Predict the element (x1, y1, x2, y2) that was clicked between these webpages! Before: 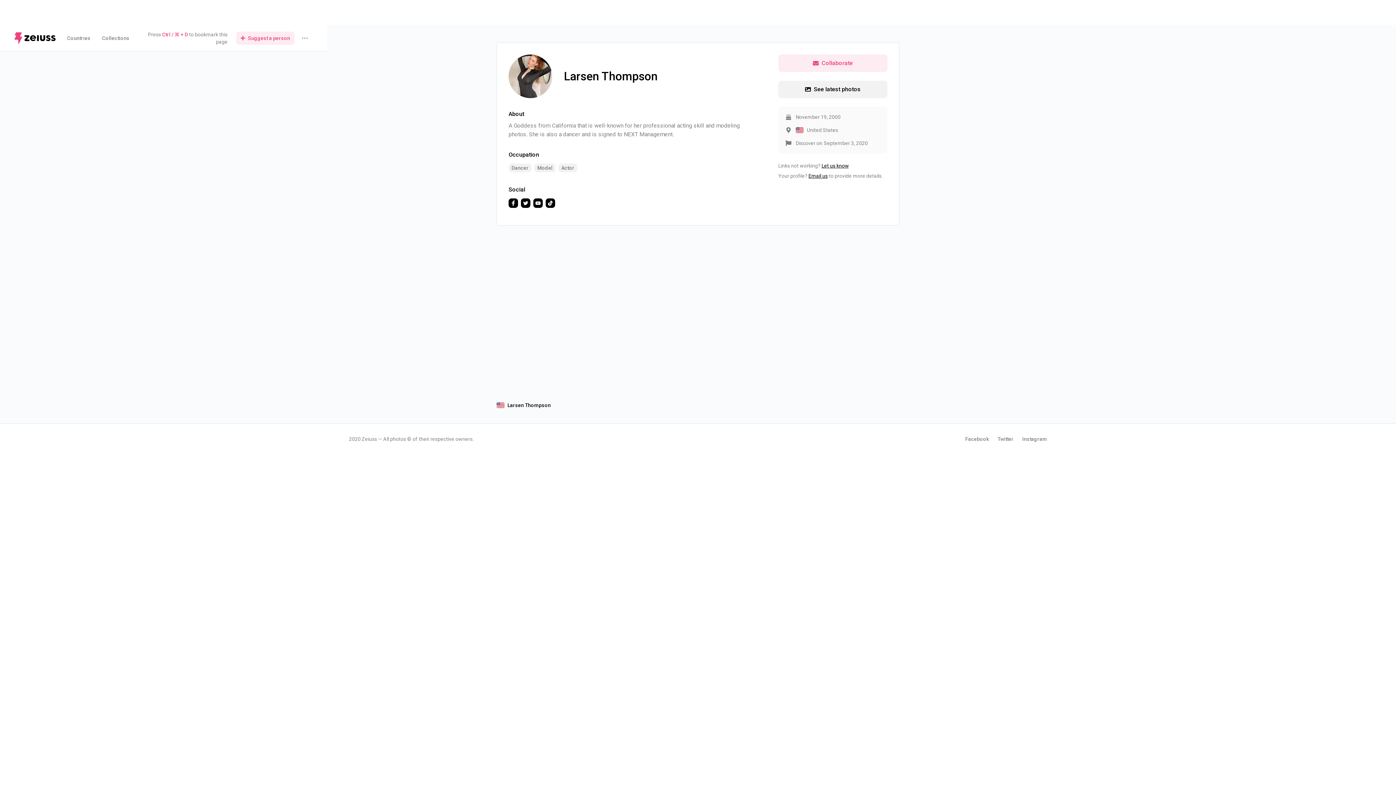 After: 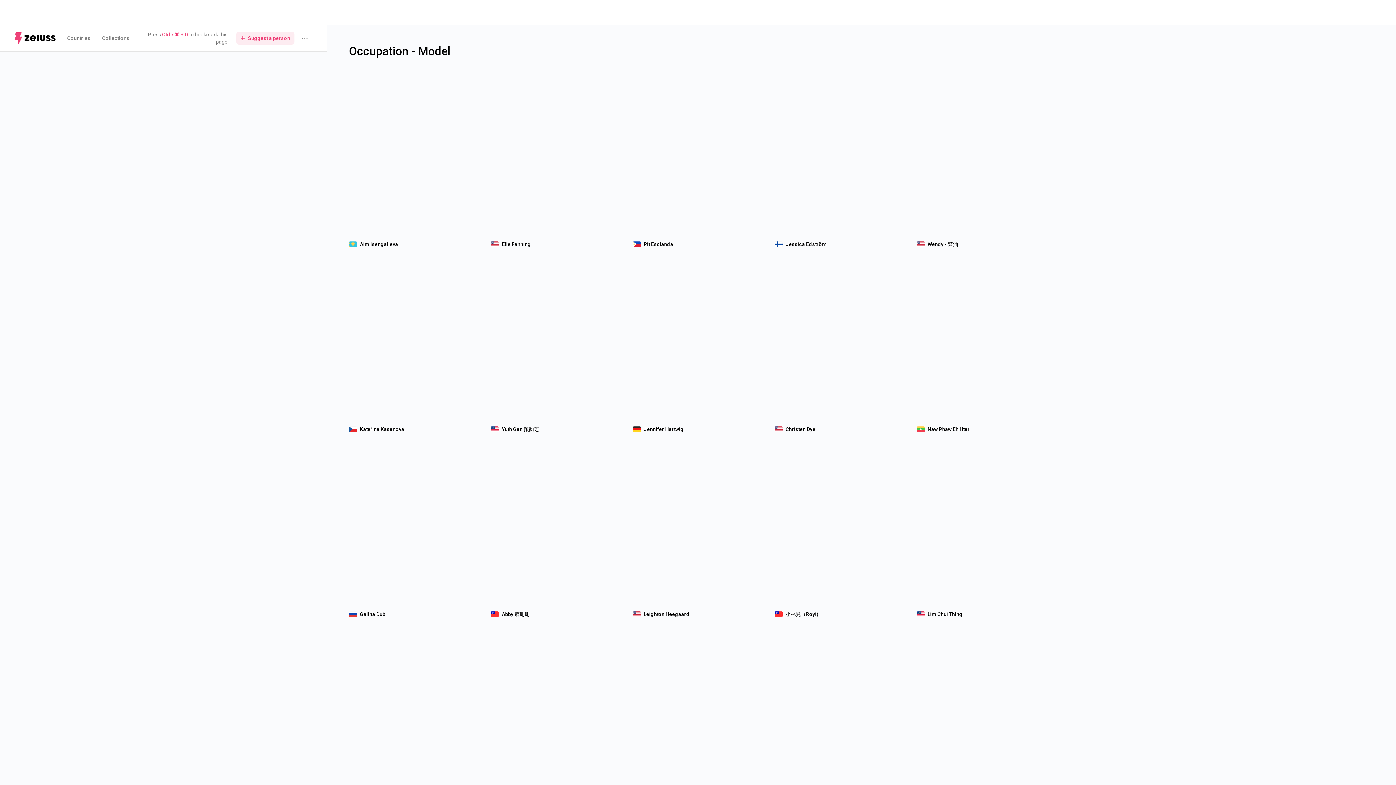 Action: bbox: (534, 163, 555, 172) label: Model